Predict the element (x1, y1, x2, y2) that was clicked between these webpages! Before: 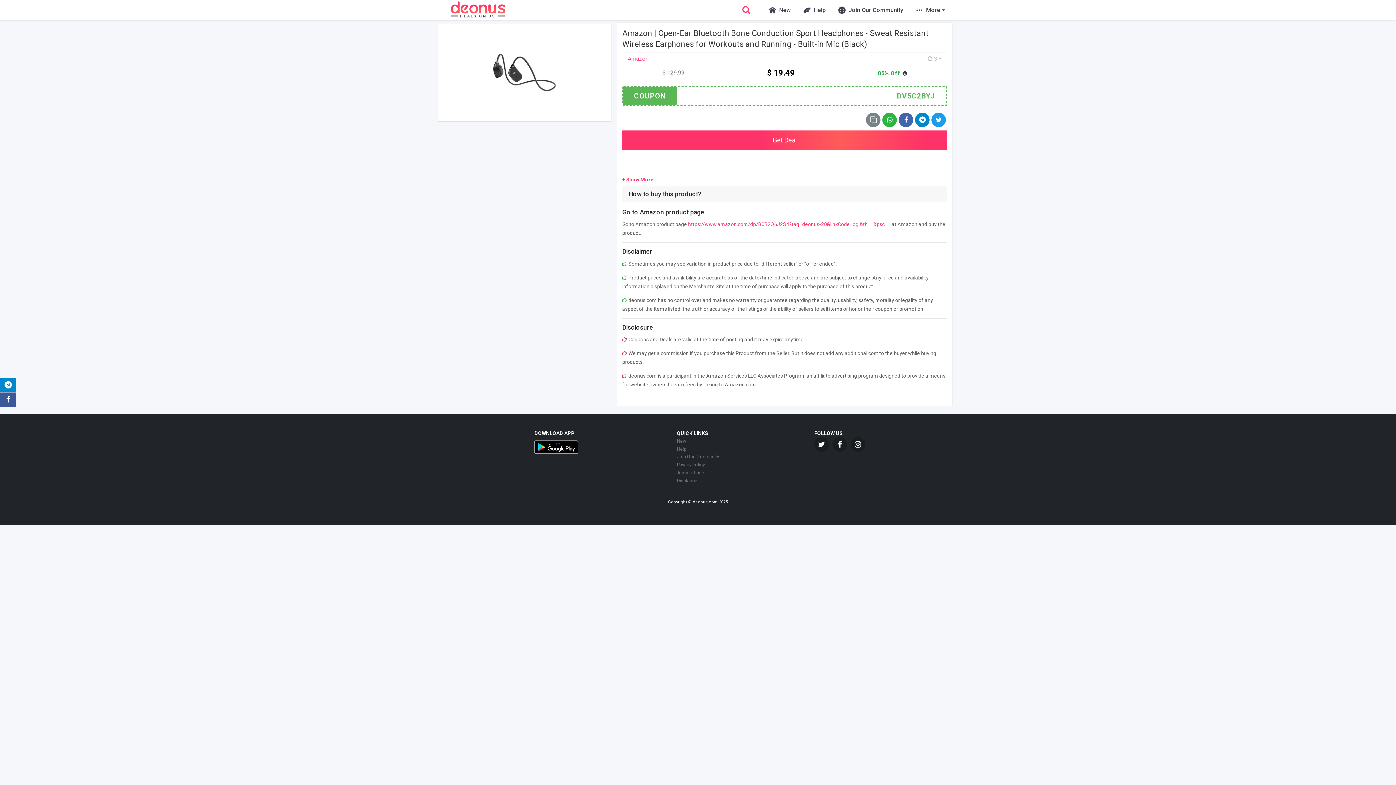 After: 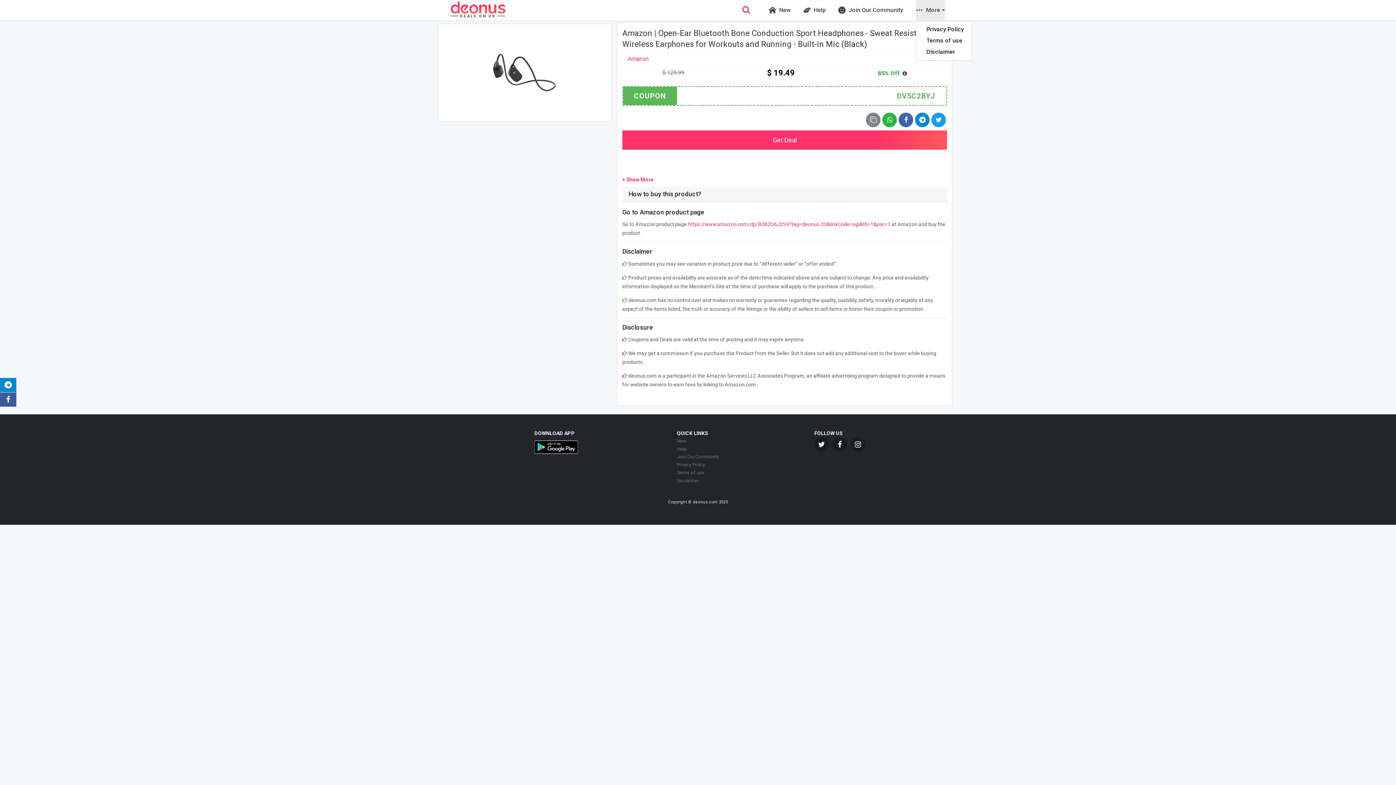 Action: label: More bbox: (916, 0, 945, 20)